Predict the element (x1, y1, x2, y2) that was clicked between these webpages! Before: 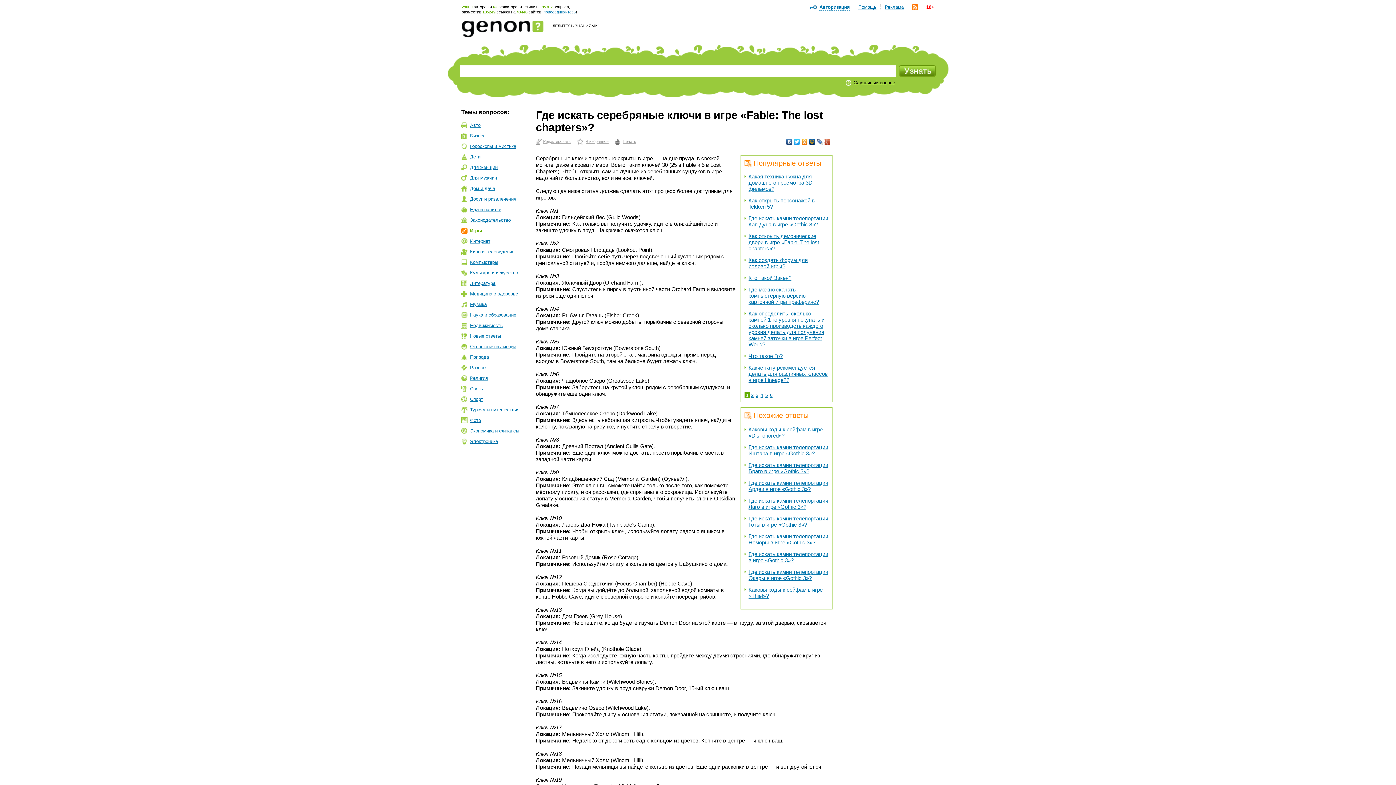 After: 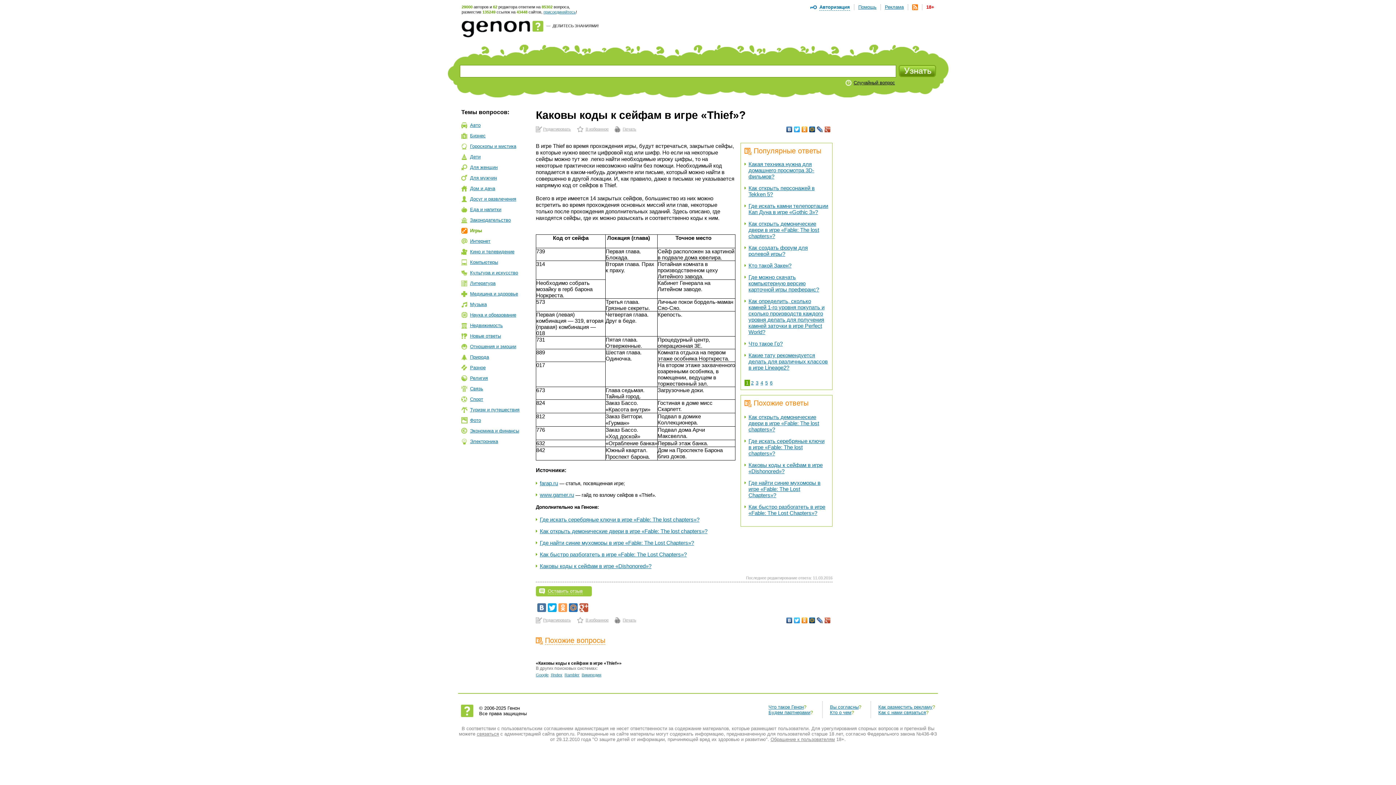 Action: label: Каковы коды к сейфам в игре «Thief»? bbox: (748, 586, 822, 599)